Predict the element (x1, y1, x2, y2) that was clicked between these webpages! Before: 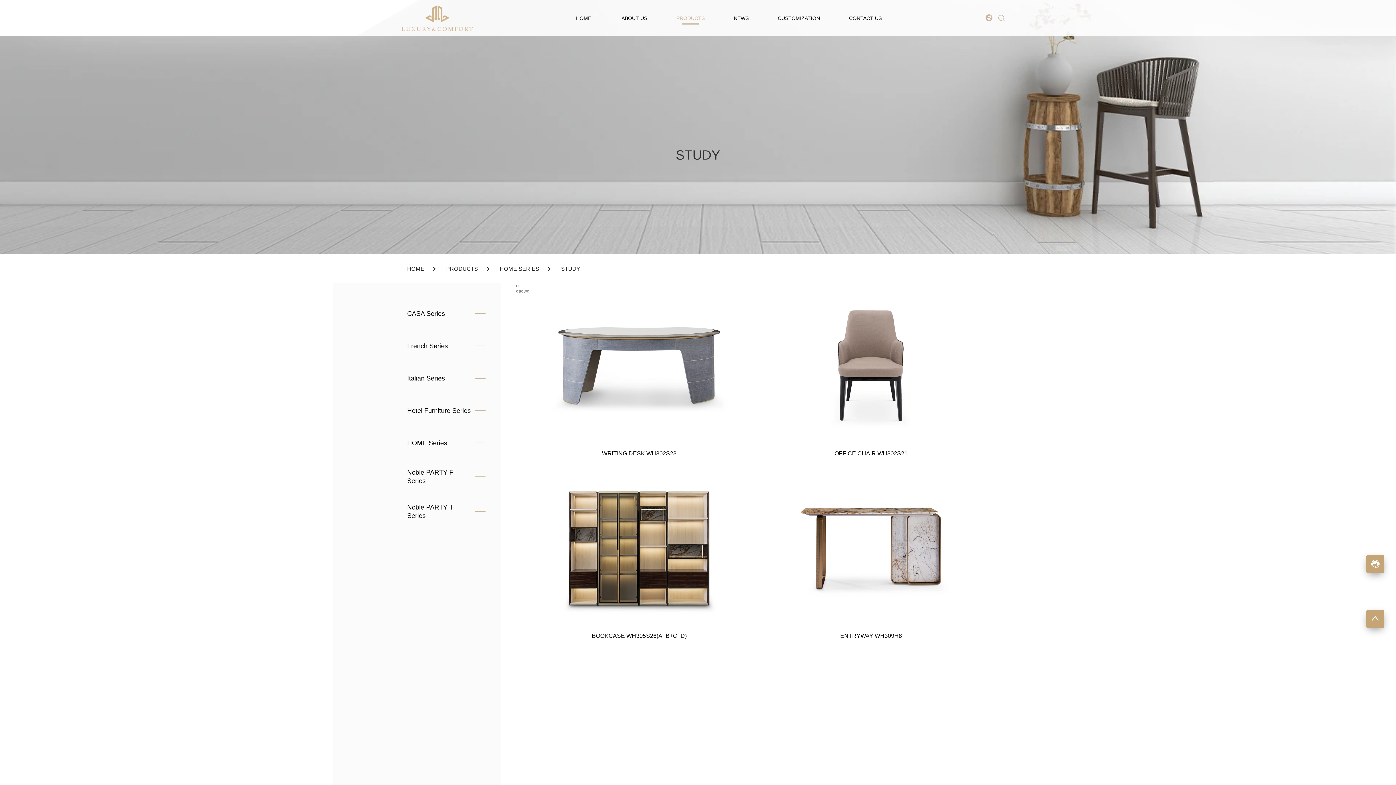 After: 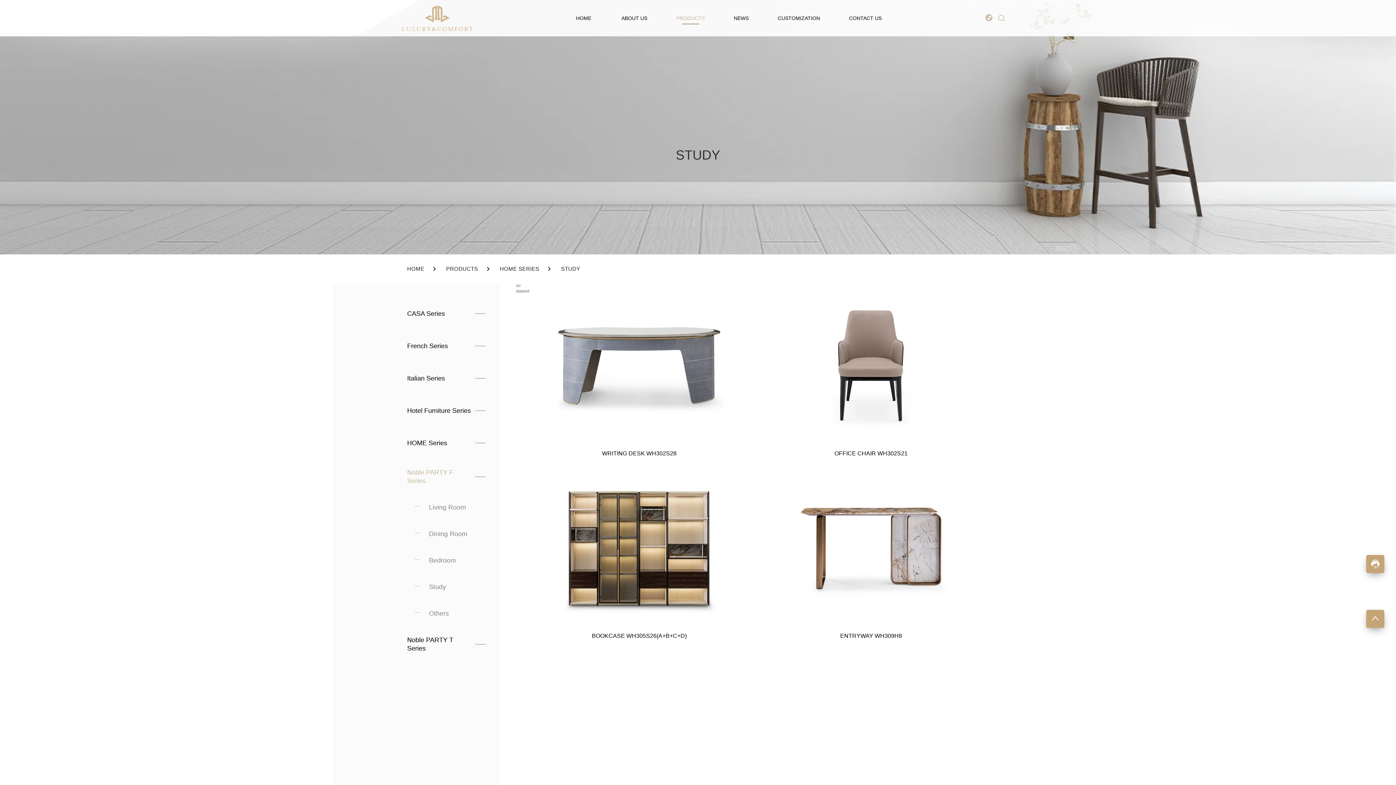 Action: bbox: (407, 459, 500, 494) label: Noble PARTY F Series